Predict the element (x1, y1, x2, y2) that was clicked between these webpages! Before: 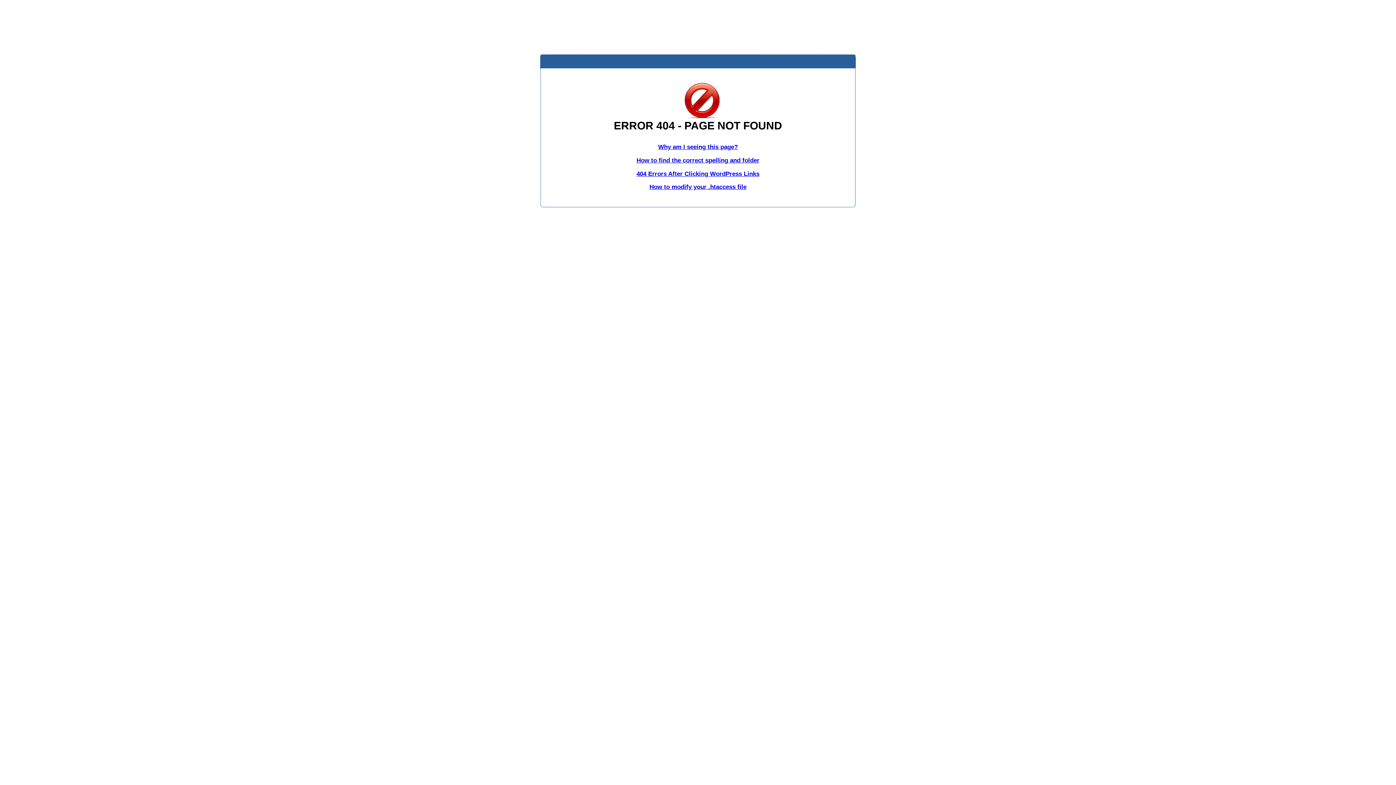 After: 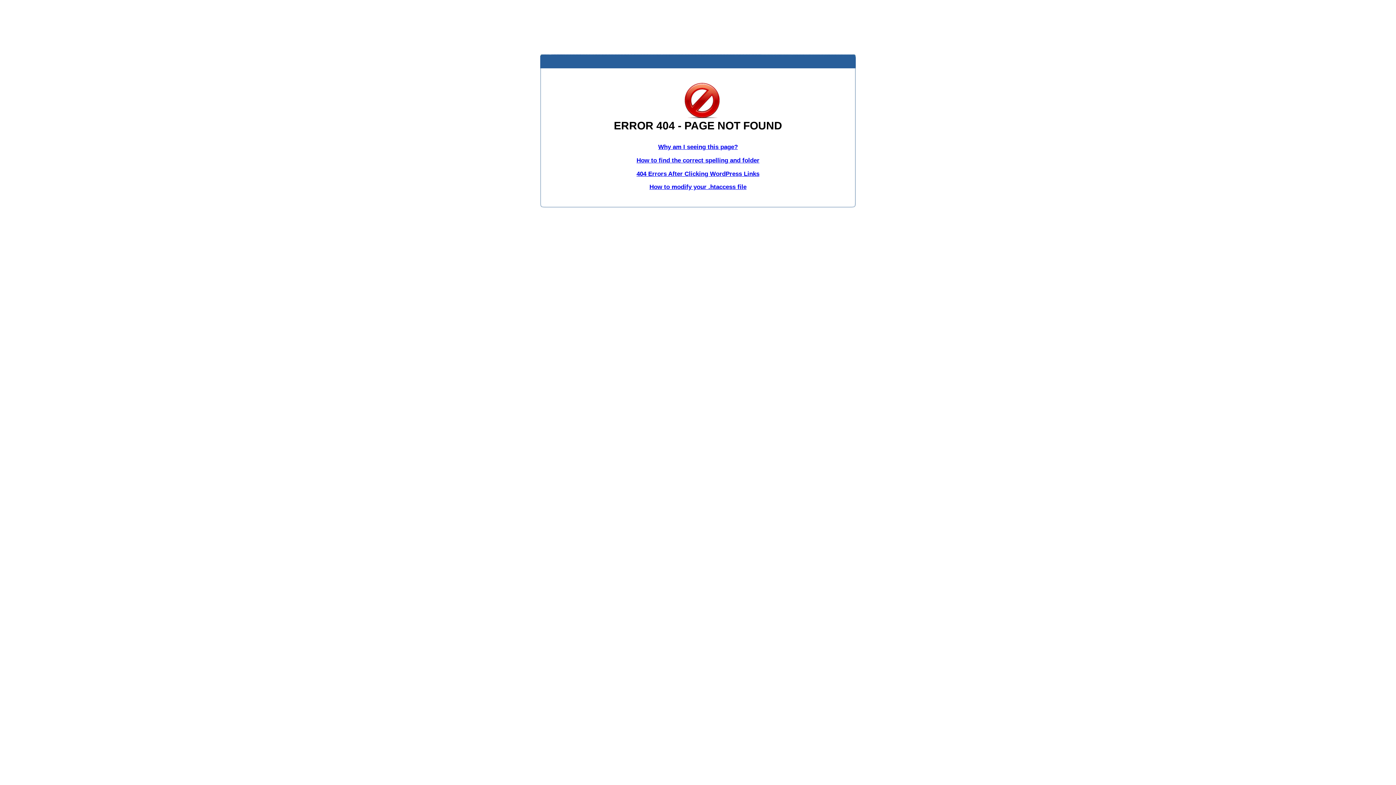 Action: bbox: (649, 183, 746, 190) label: How to modify your .htaccess file